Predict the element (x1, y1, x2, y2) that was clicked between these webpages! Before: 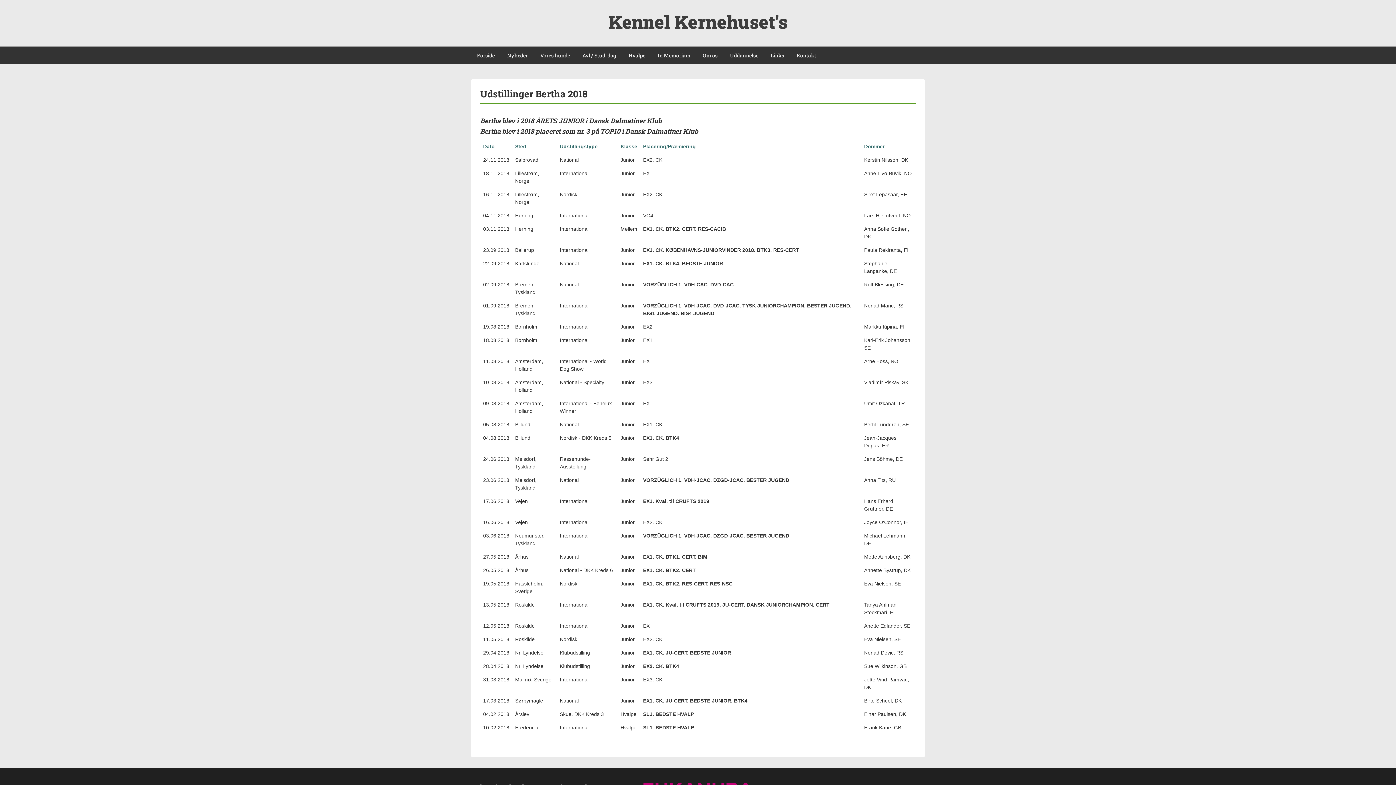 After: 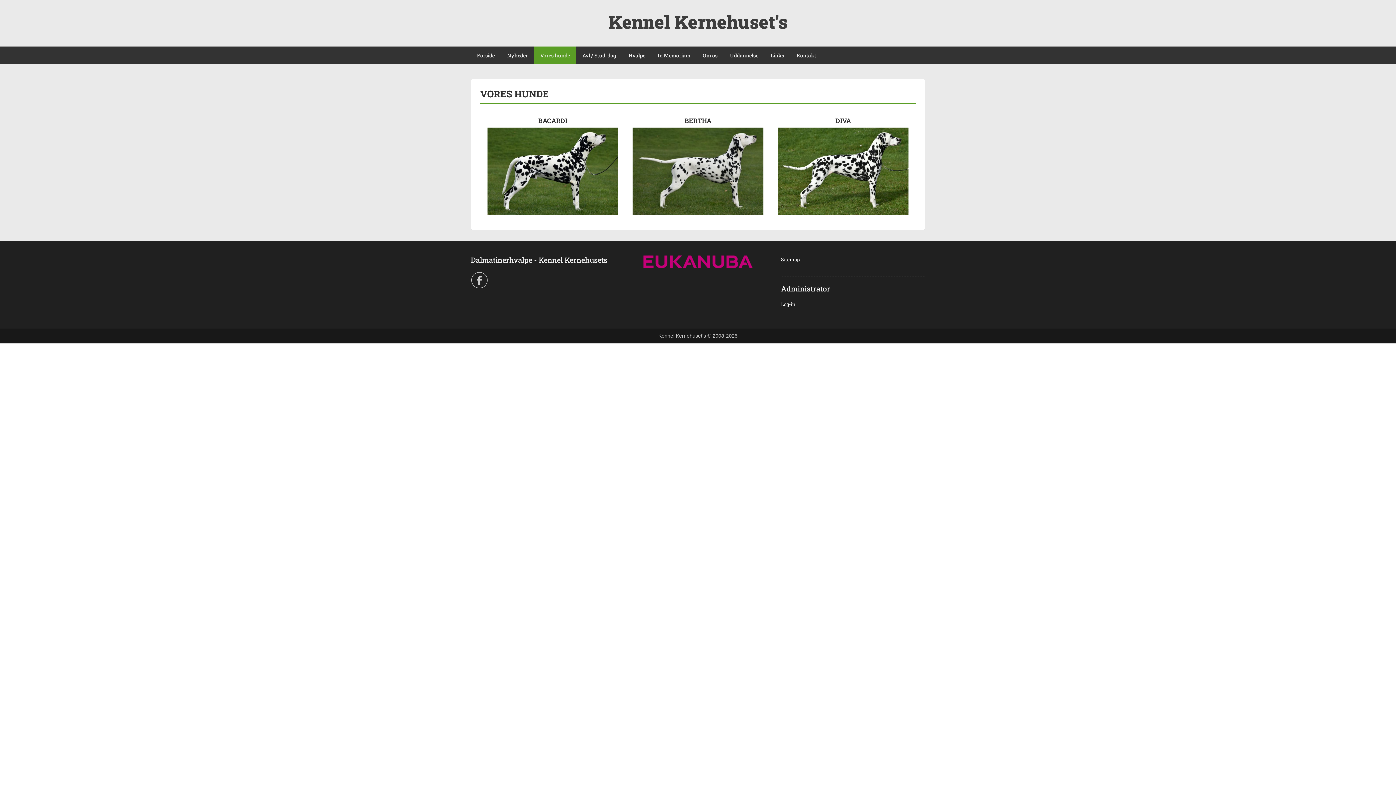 Action: label: Vores hunde bbox: (534, 46, 576, 64)